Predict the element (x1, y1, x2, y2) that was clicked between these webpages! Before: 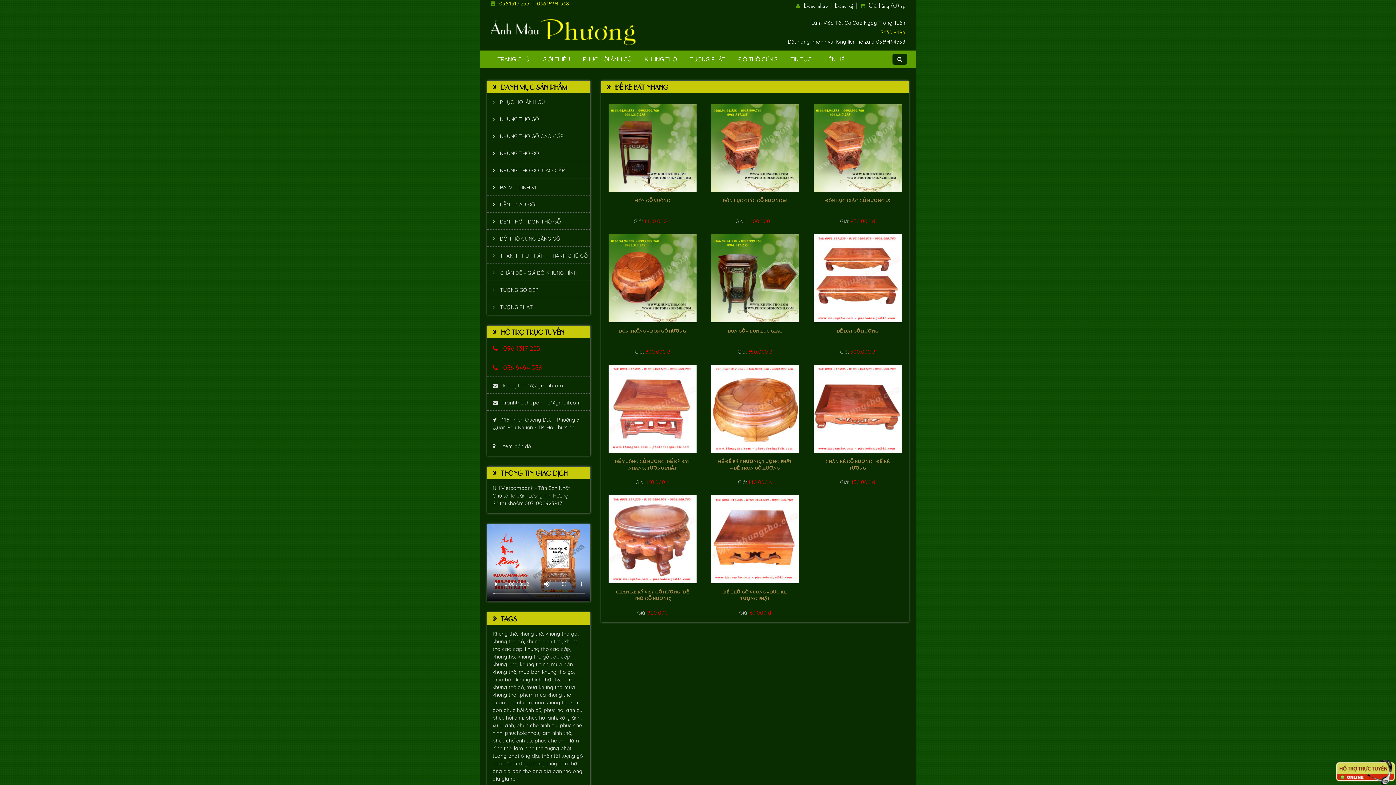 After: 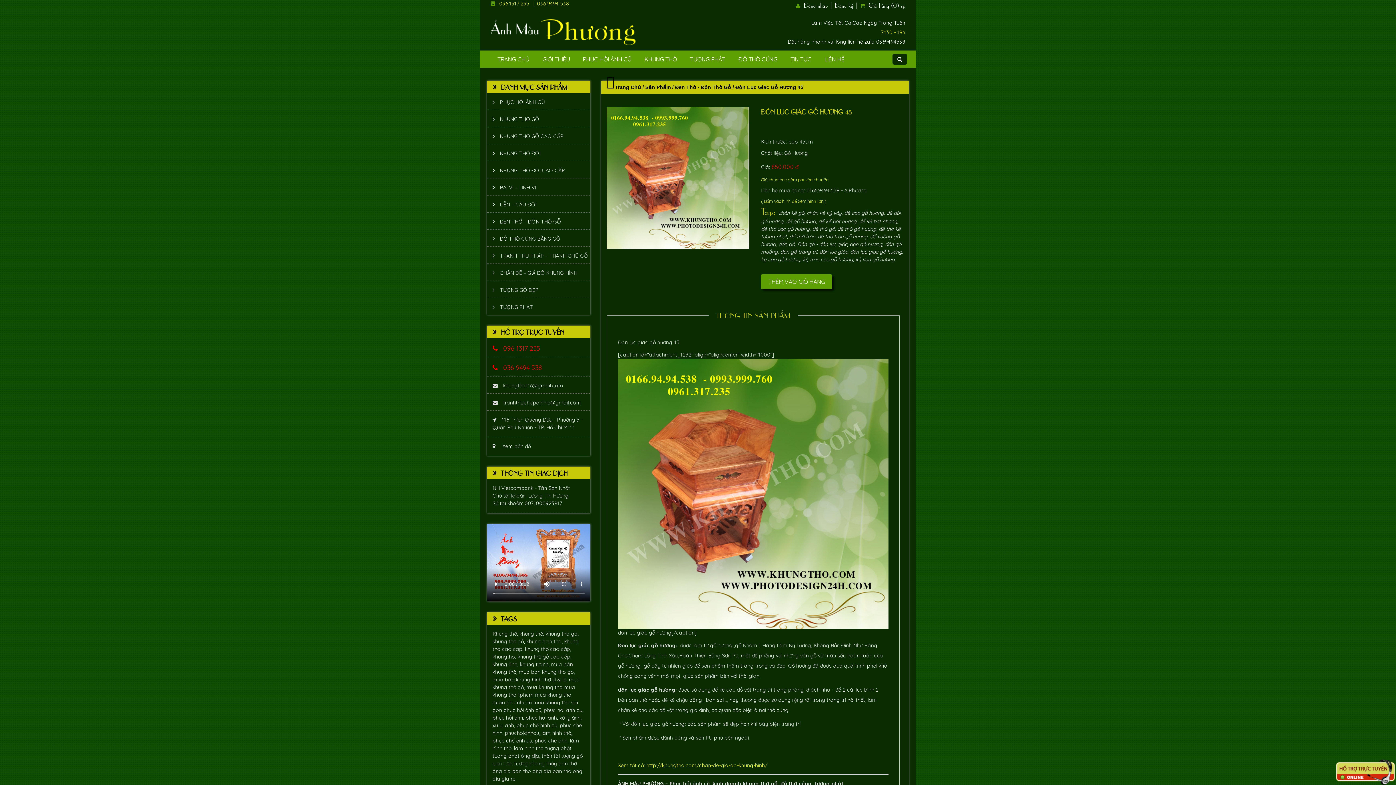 Action: bbox: (825, 198, 890, 203) label: ĐÔN LỤC GIÁC GỖ HƯƠNG 45